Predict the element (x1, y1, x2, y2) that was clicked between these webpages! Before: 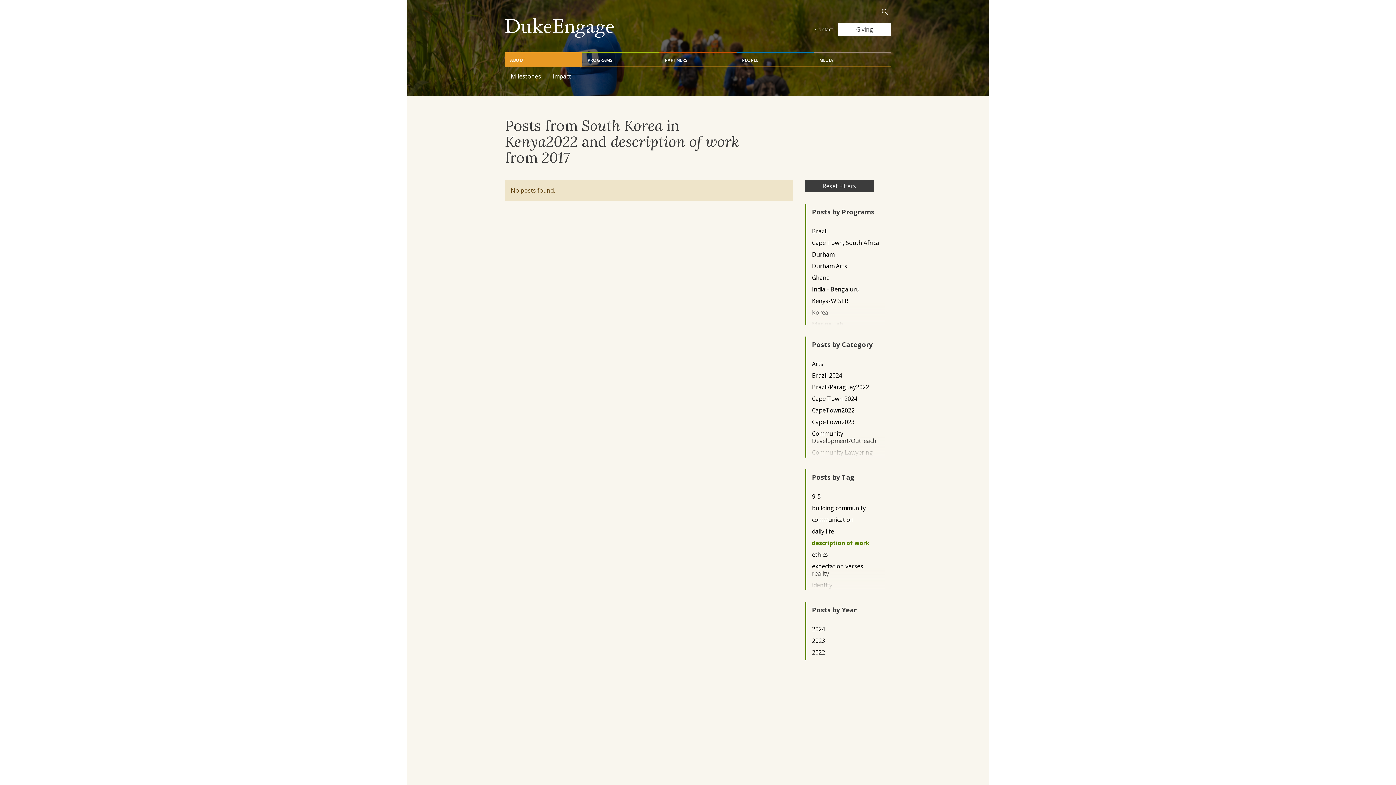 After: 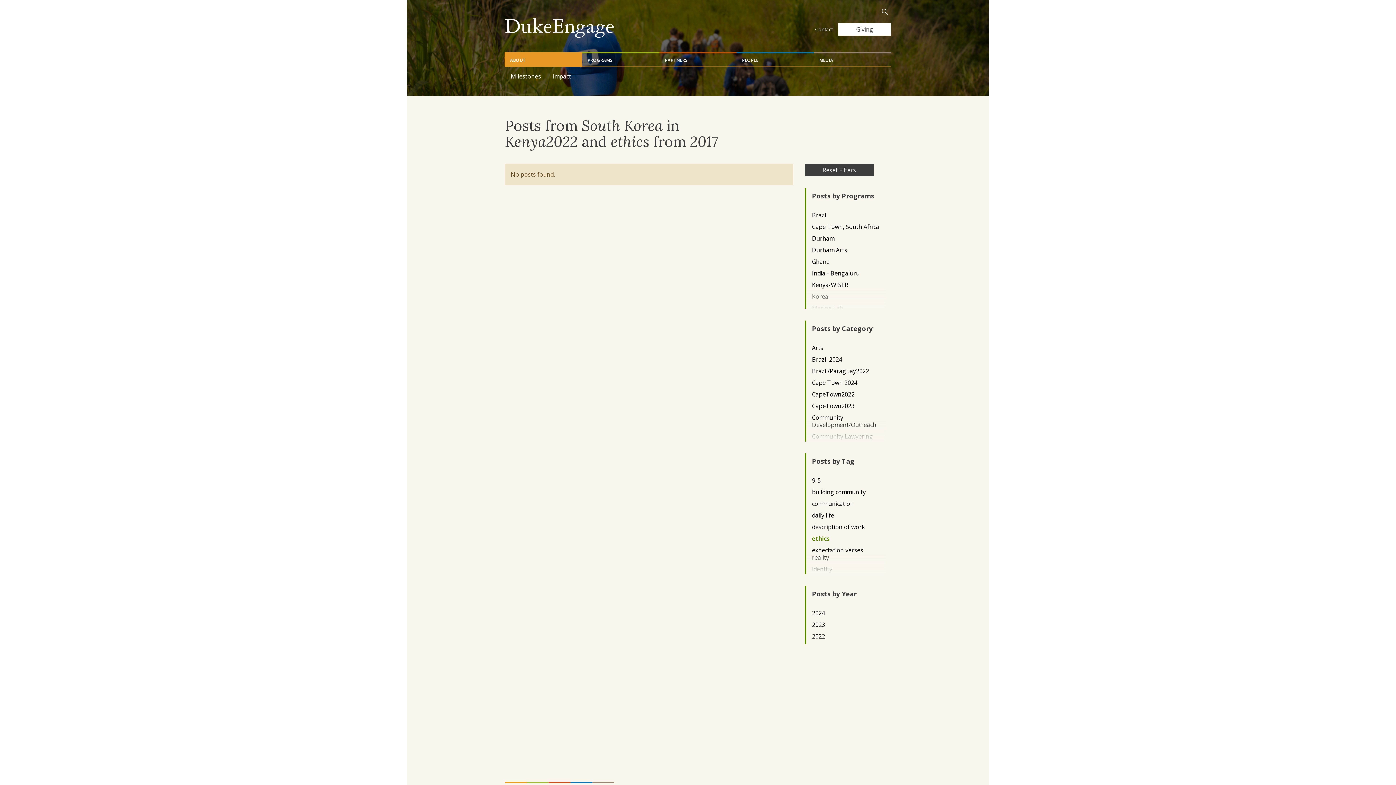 Action: label: ethics bbox: (812, 551, 879, 558)